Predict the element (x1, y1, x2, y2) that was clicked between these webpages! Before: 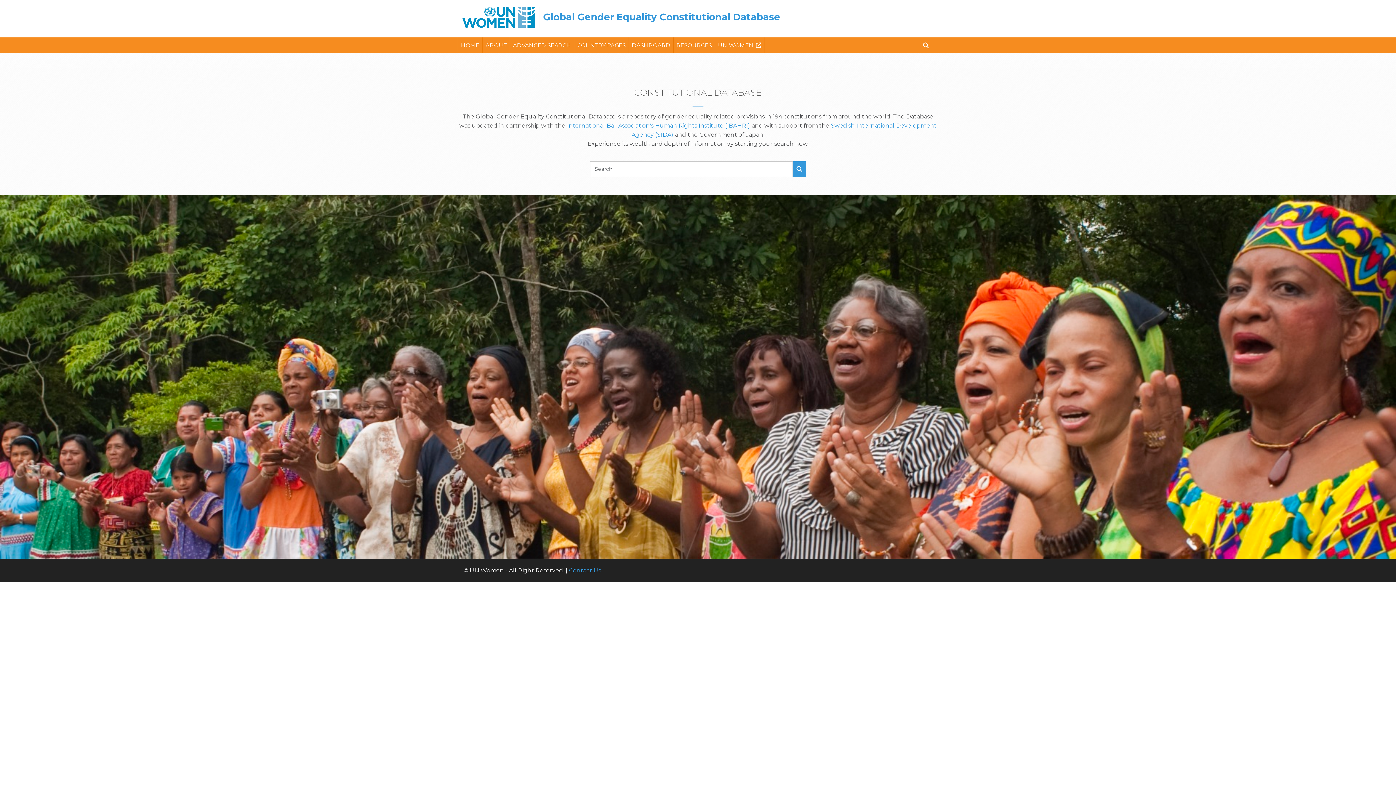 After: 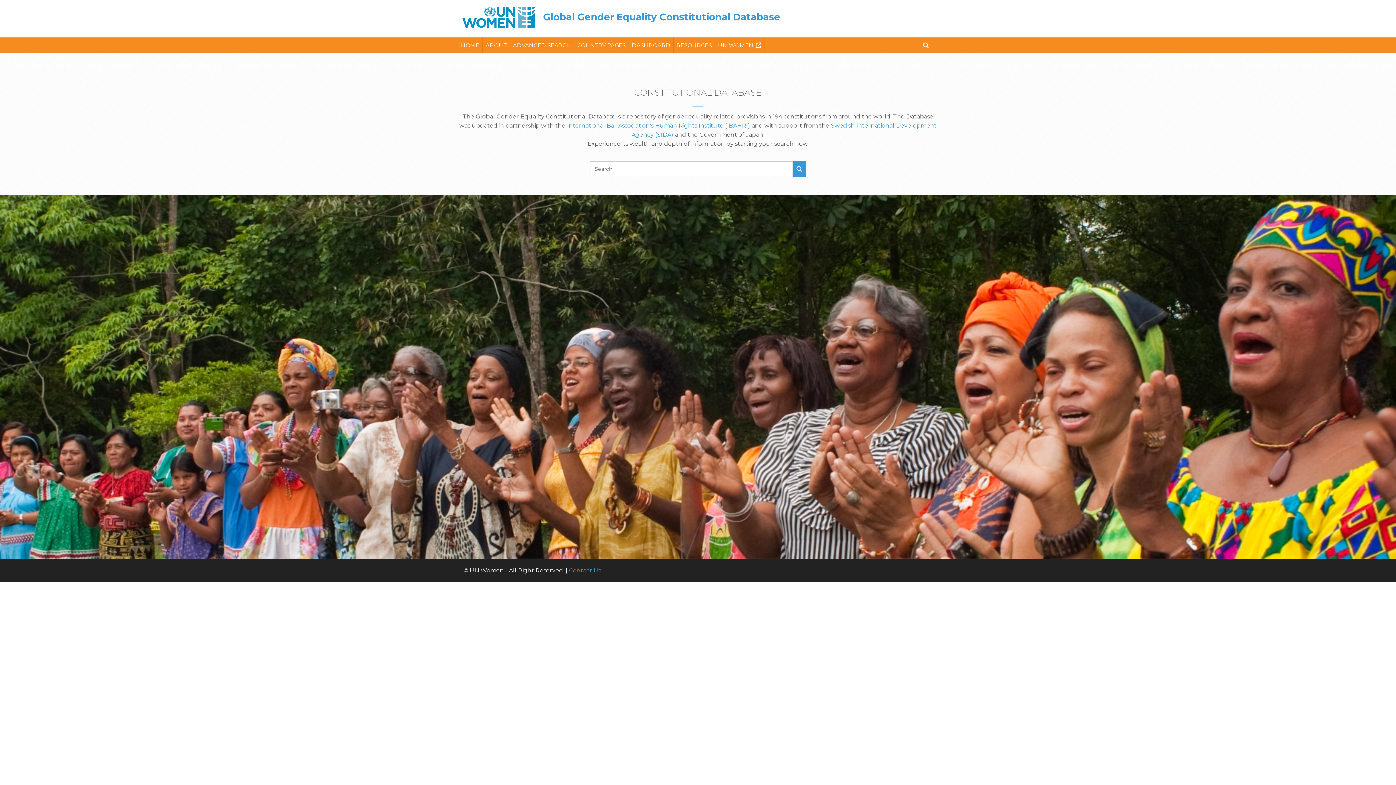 Action: bbox: (462, 7, 535, 27)